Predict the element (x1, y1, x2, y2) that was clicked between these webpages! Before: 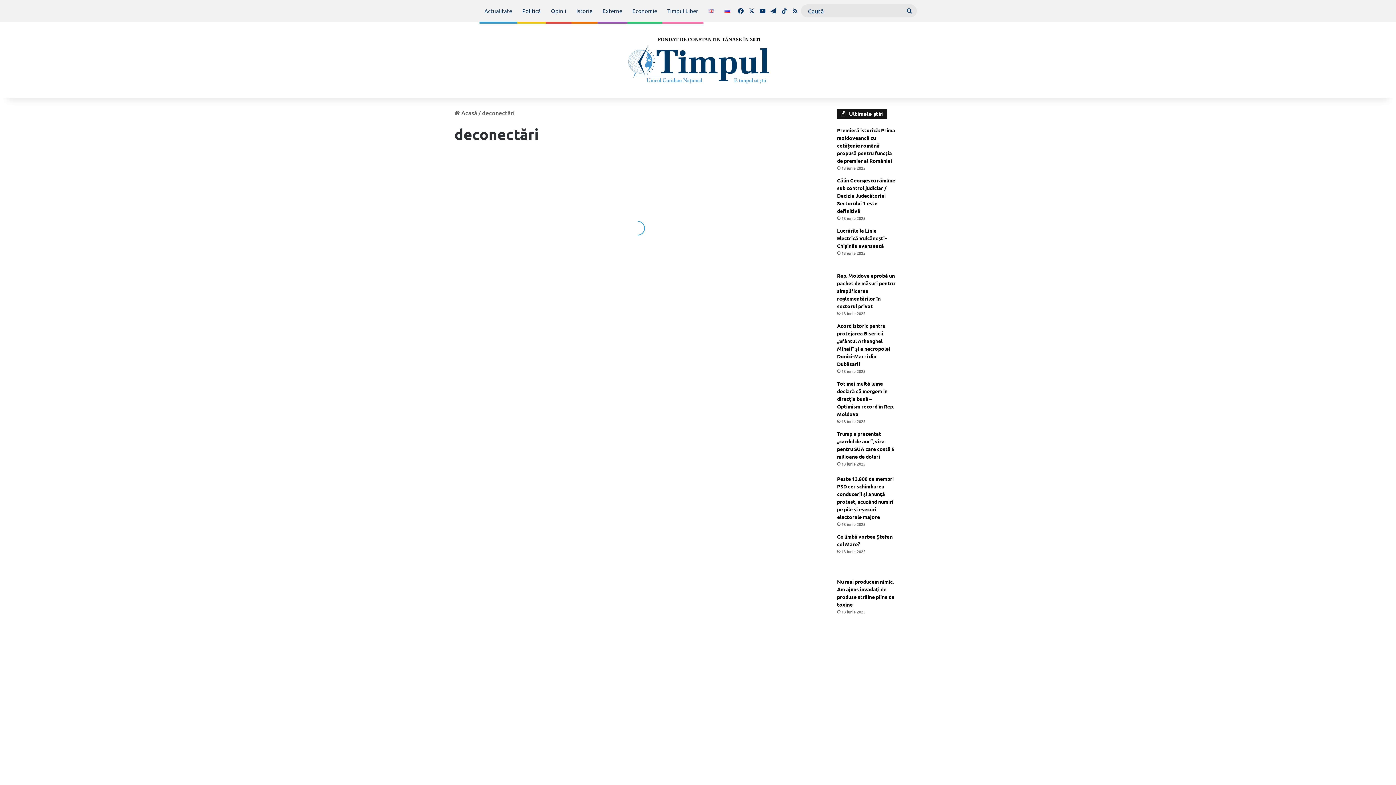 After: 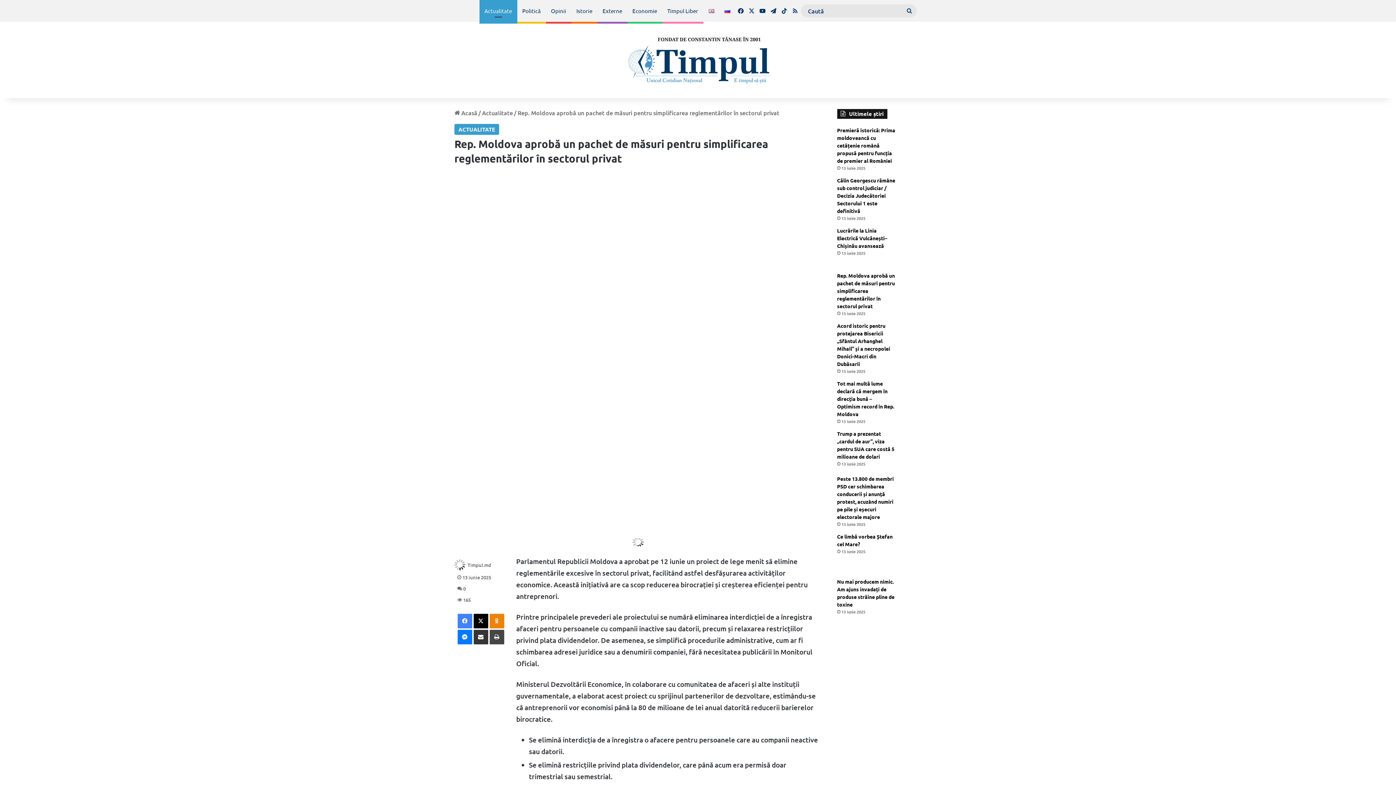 Action: label: Rep. Moldova aprobă un pachet de măsuri pentru simplificarea reglementărilor în sectorul privat bbox: (901, 271, 941, 311)